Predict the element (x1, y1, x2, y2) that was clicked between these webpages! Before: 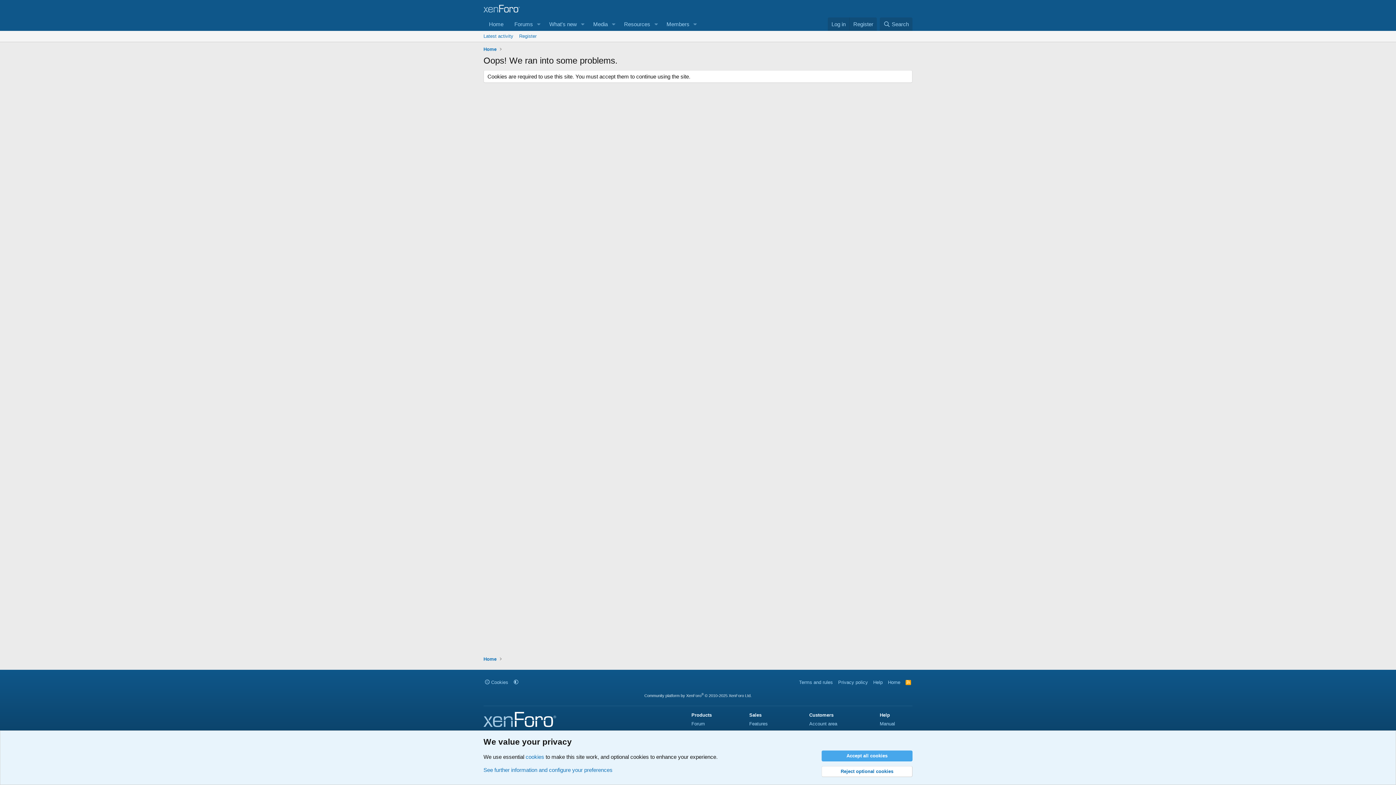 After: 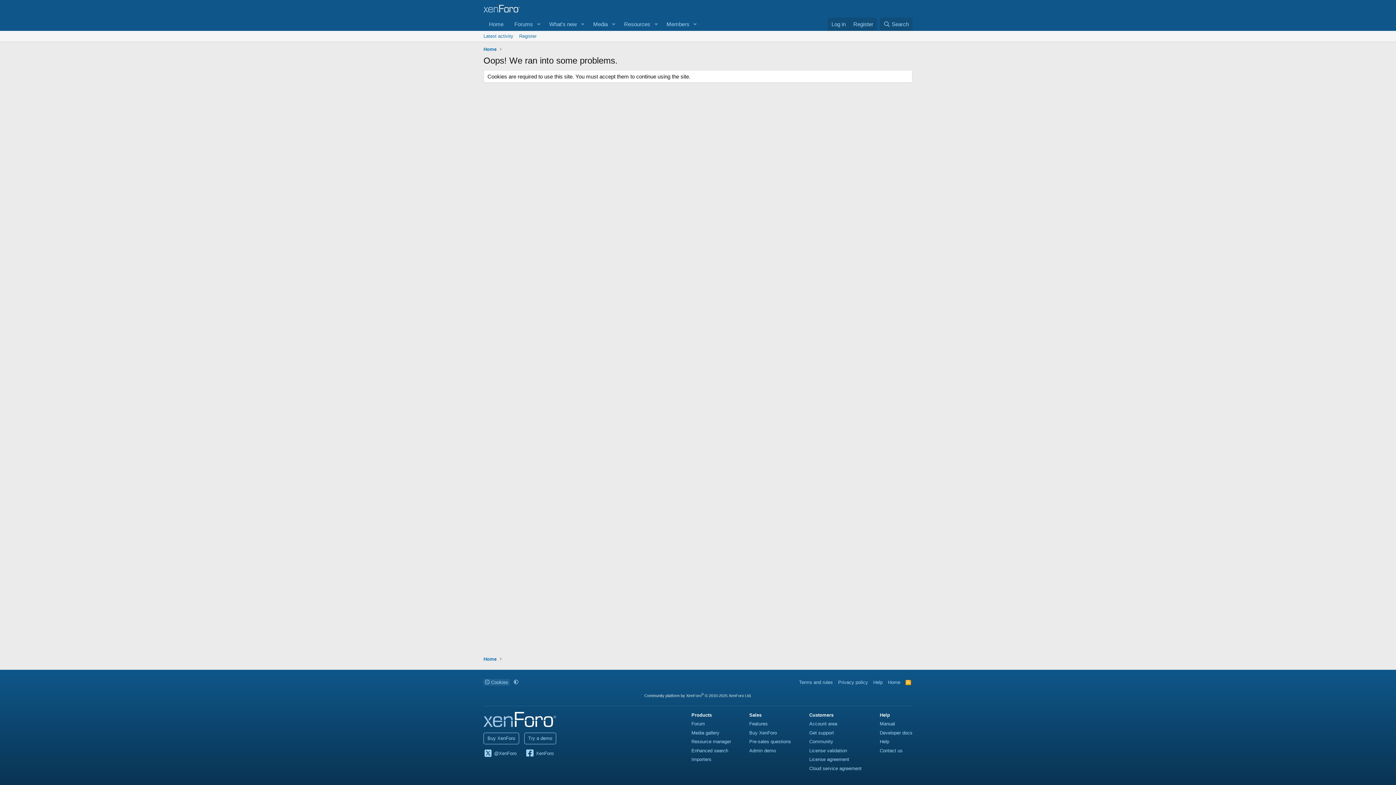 Action: label:  Cookies bbox: (483, 679, 509, 686)